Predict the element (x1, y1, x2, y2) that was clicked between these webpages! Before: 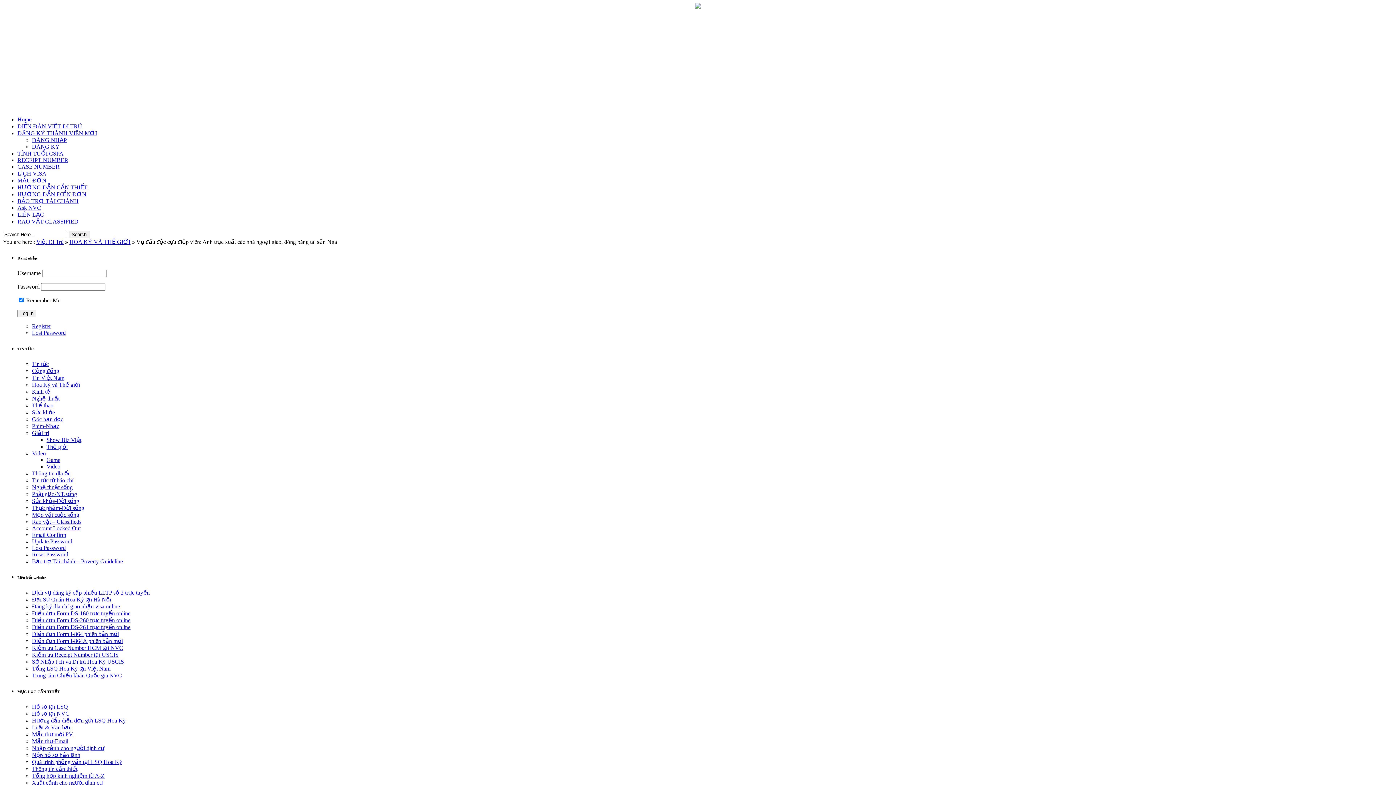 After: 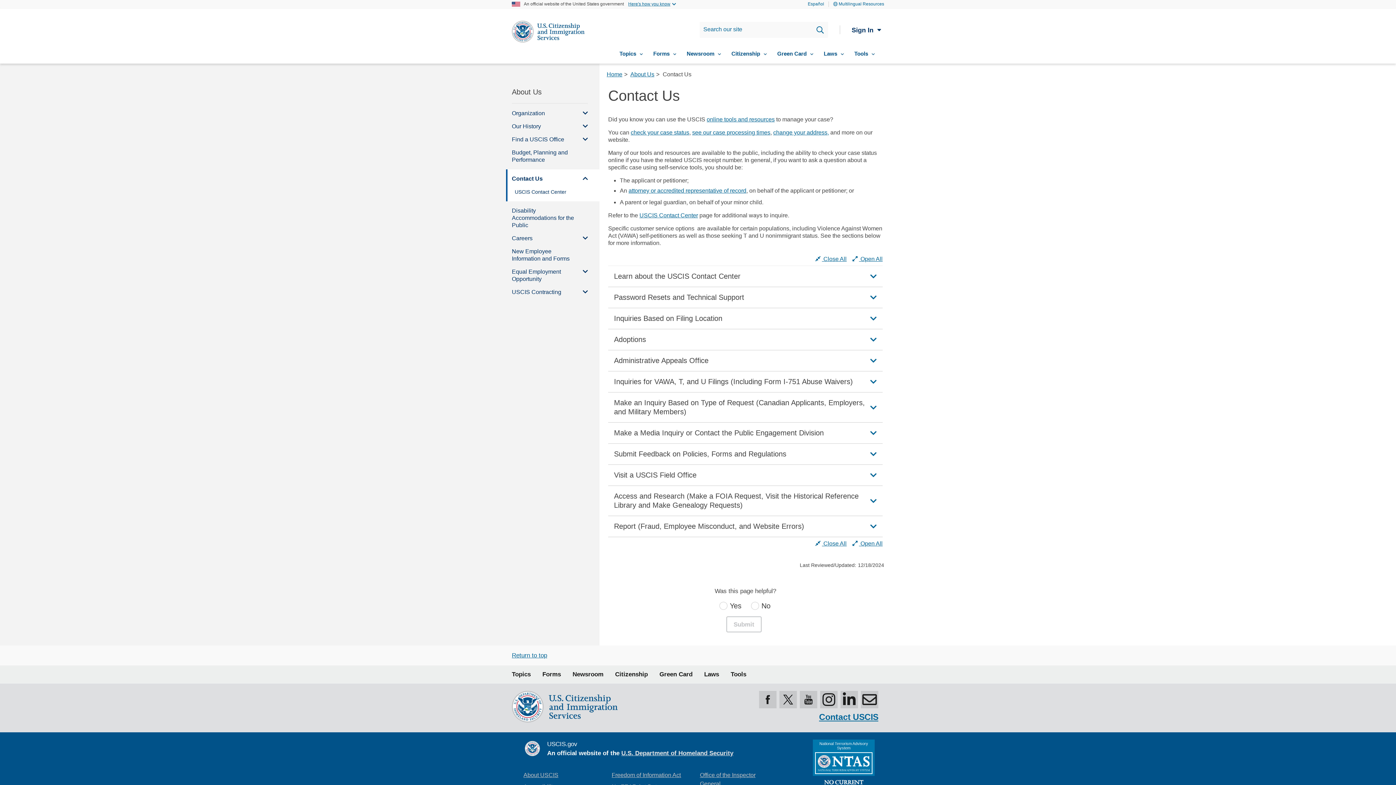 Action: bbox: (32, 658, 124, 665) label: Sở Nhập tịch và Di trú Hoa Kỳ USCIS